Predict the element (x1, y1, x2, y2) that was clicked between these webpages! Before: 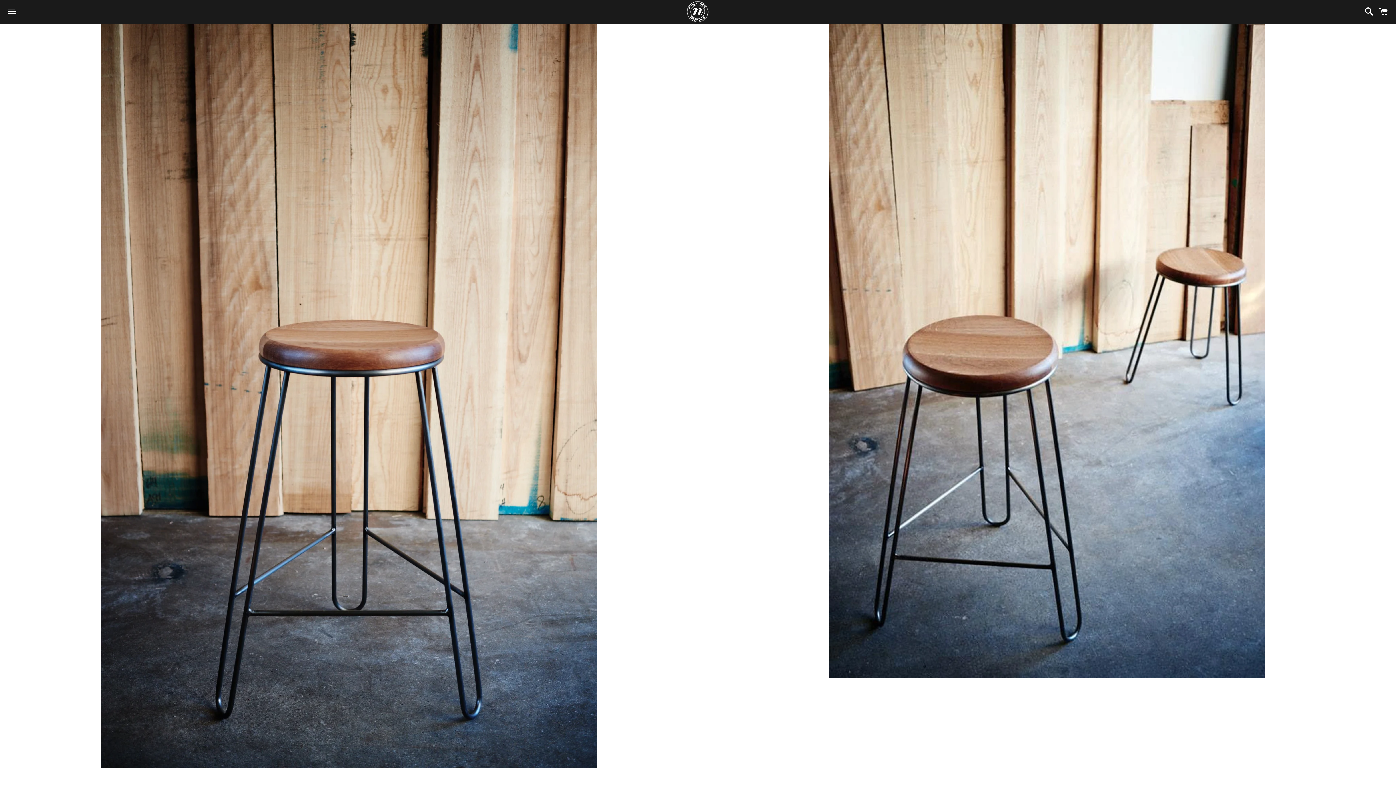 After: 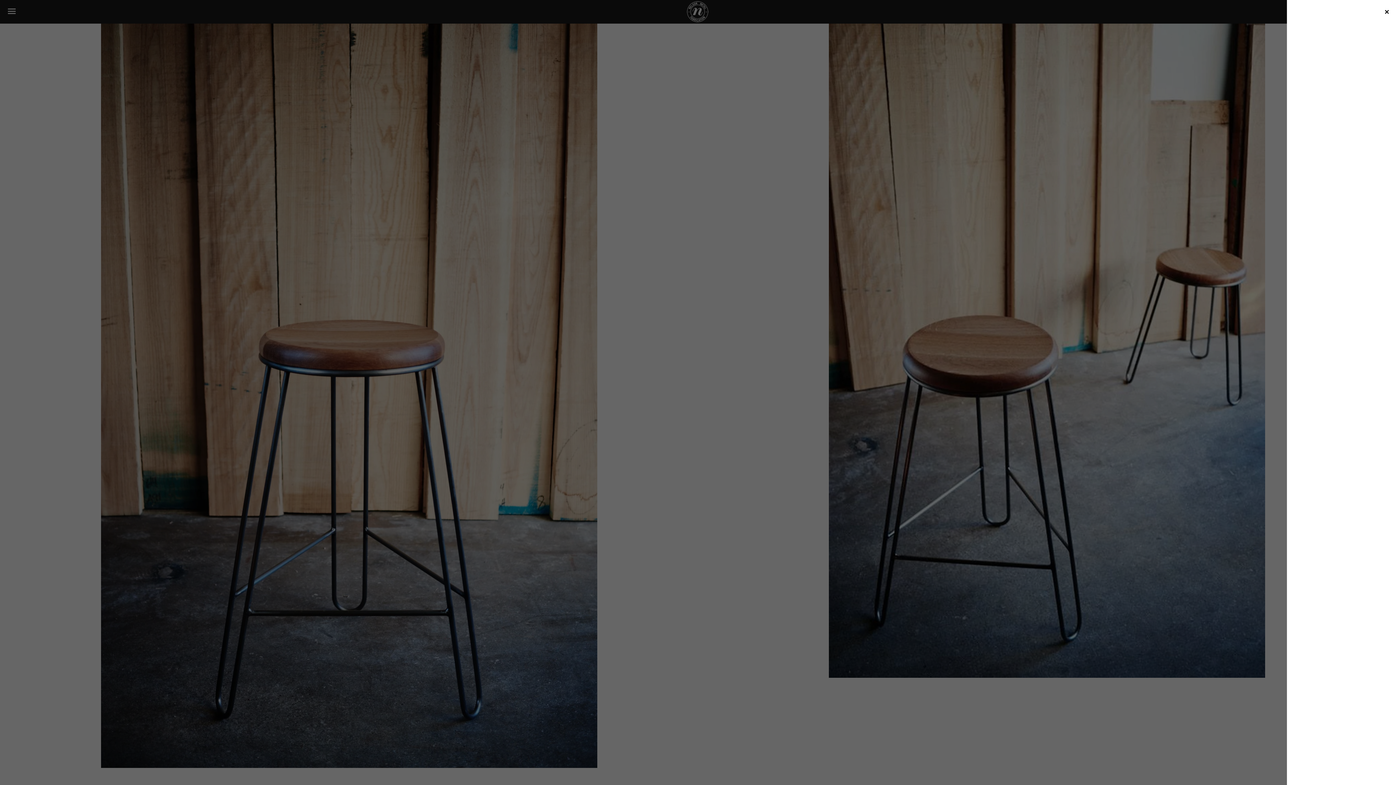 Action: bbox: (1375, 0, 1392, 22) label: Cart